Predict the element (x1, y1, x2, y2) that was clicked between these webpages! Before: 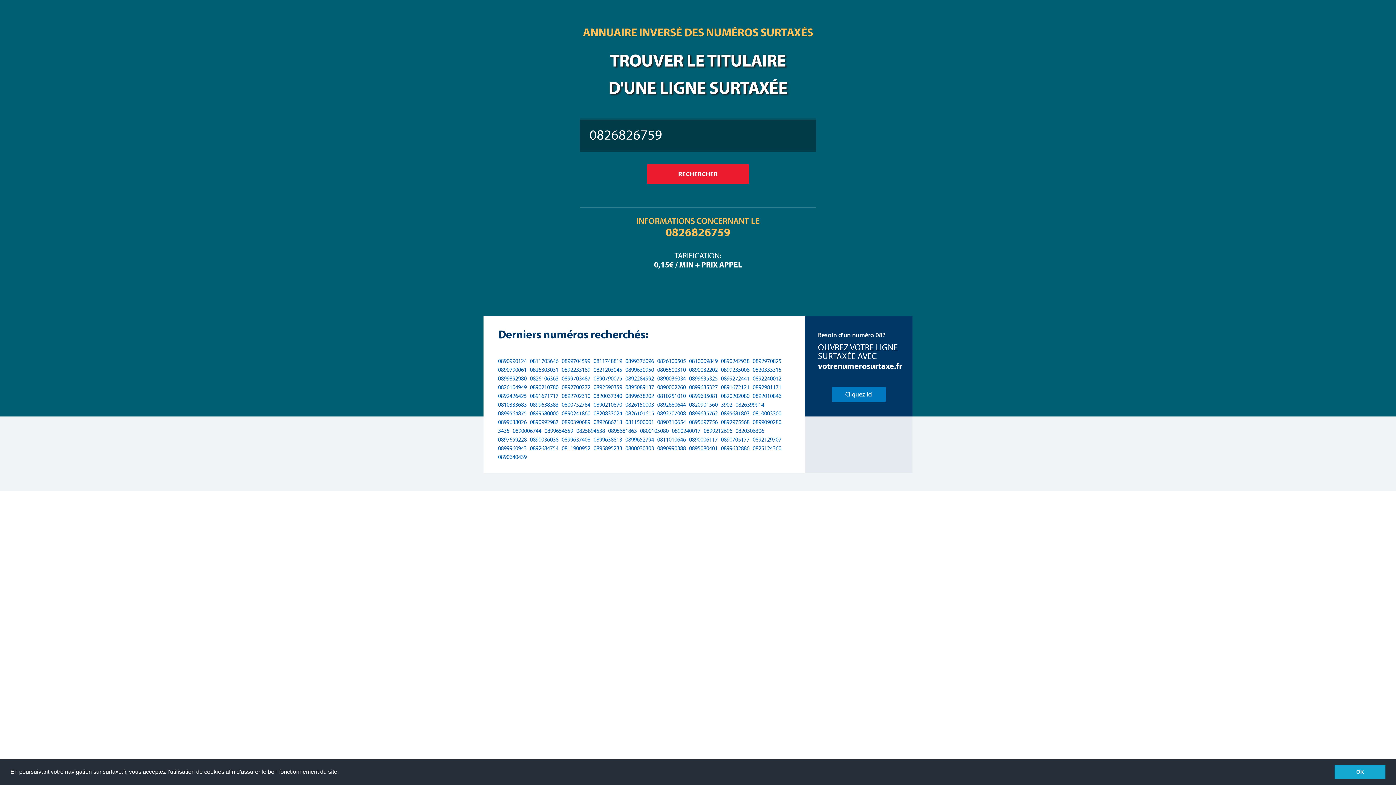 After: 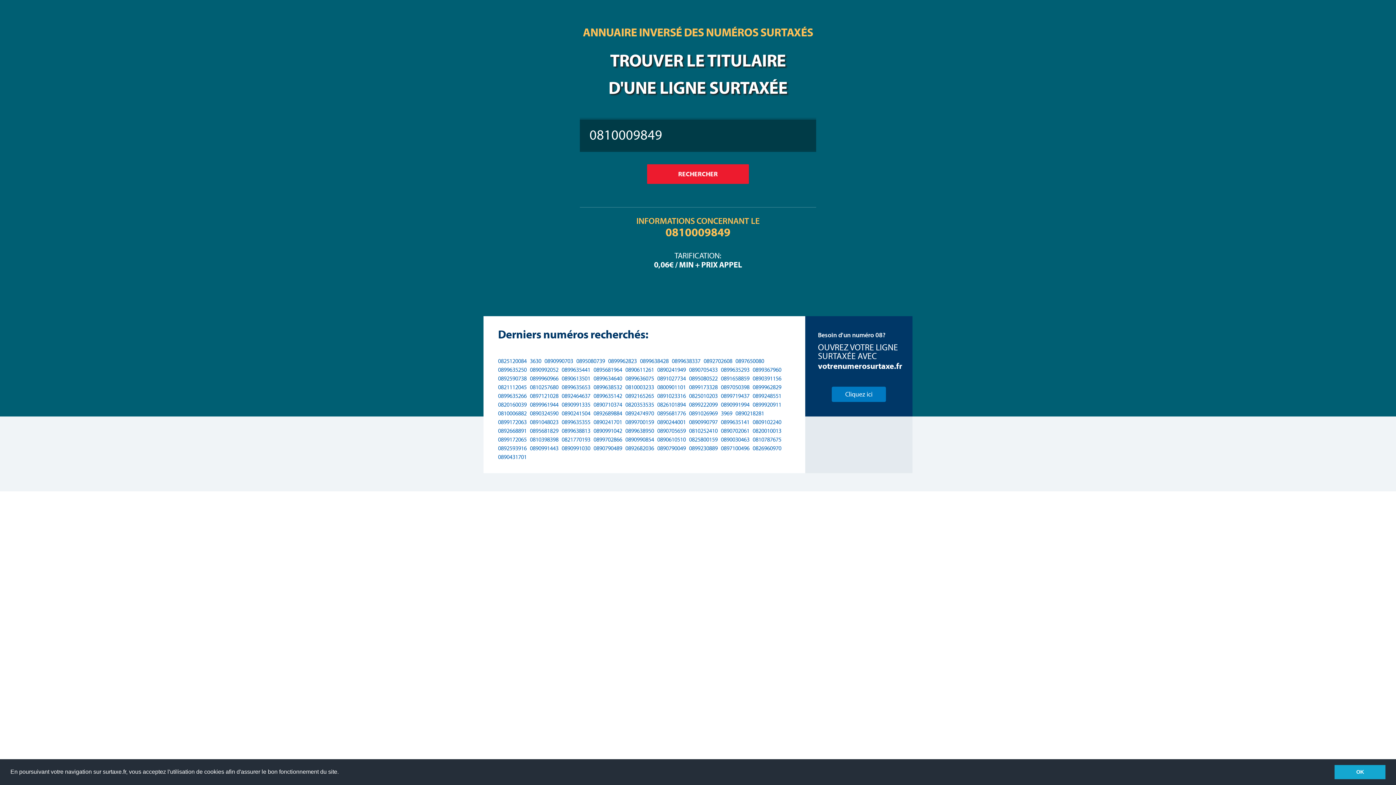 Action: bbox: (689, 357, 717, 364) label: 0810009849